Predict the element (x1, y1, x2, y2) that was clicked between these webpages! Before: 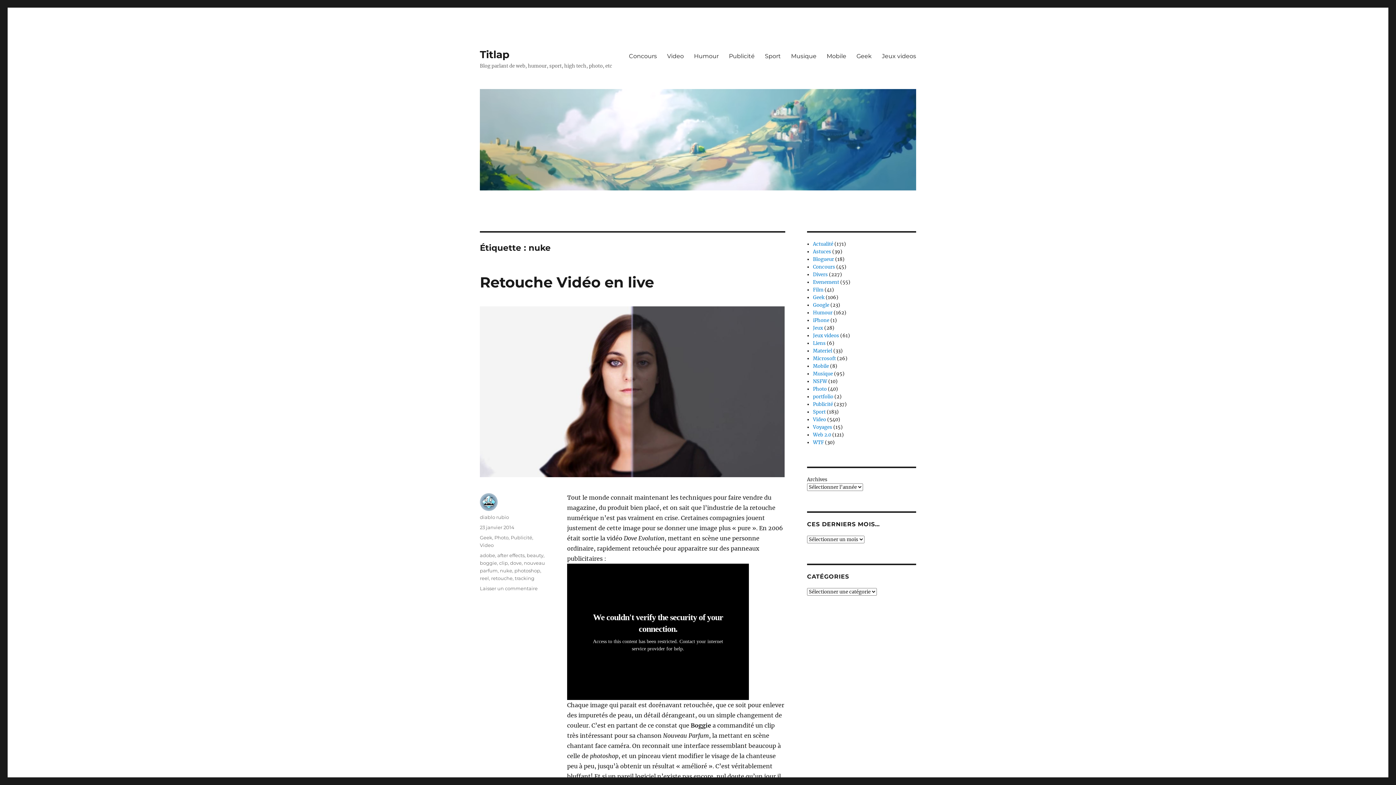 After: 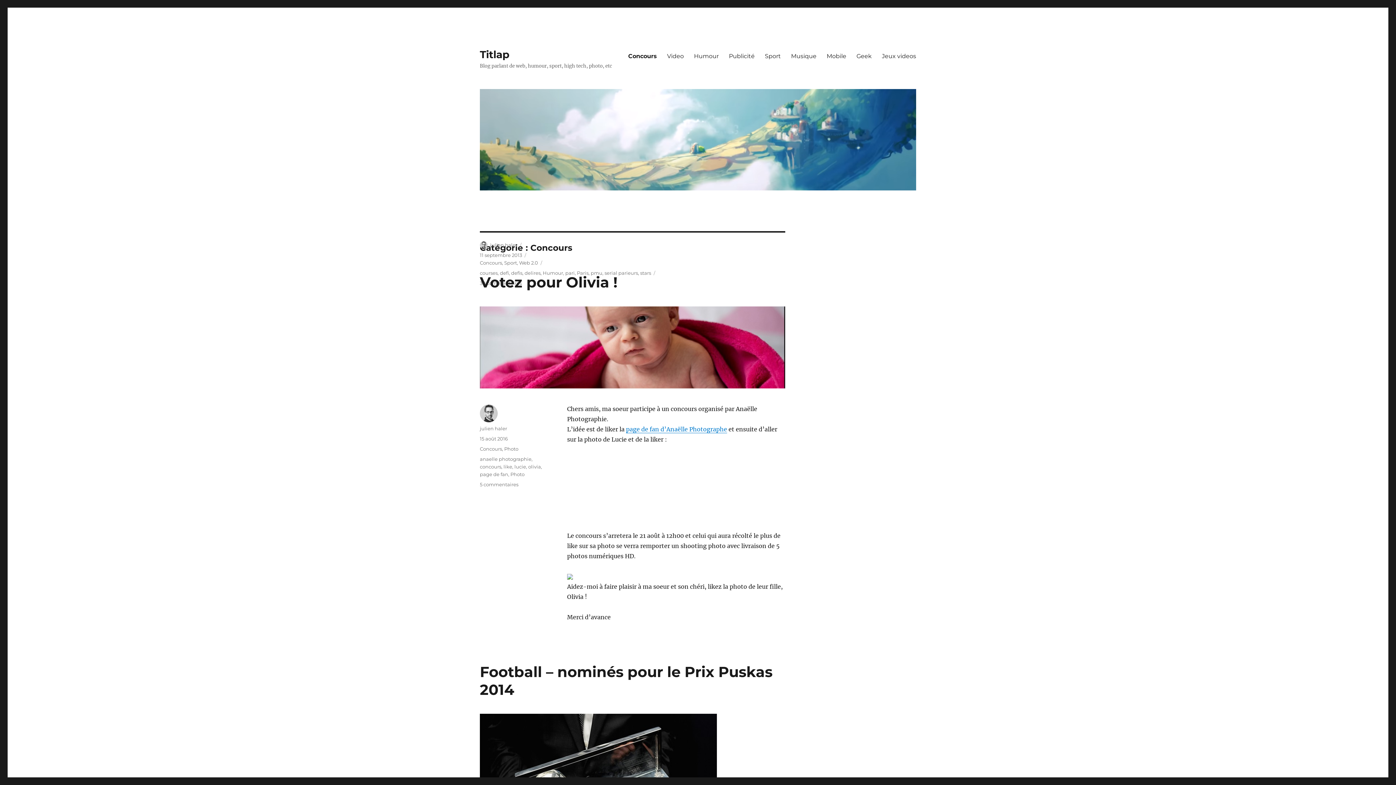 Action: label: Concours bbox: (813, 264, 835, 270)